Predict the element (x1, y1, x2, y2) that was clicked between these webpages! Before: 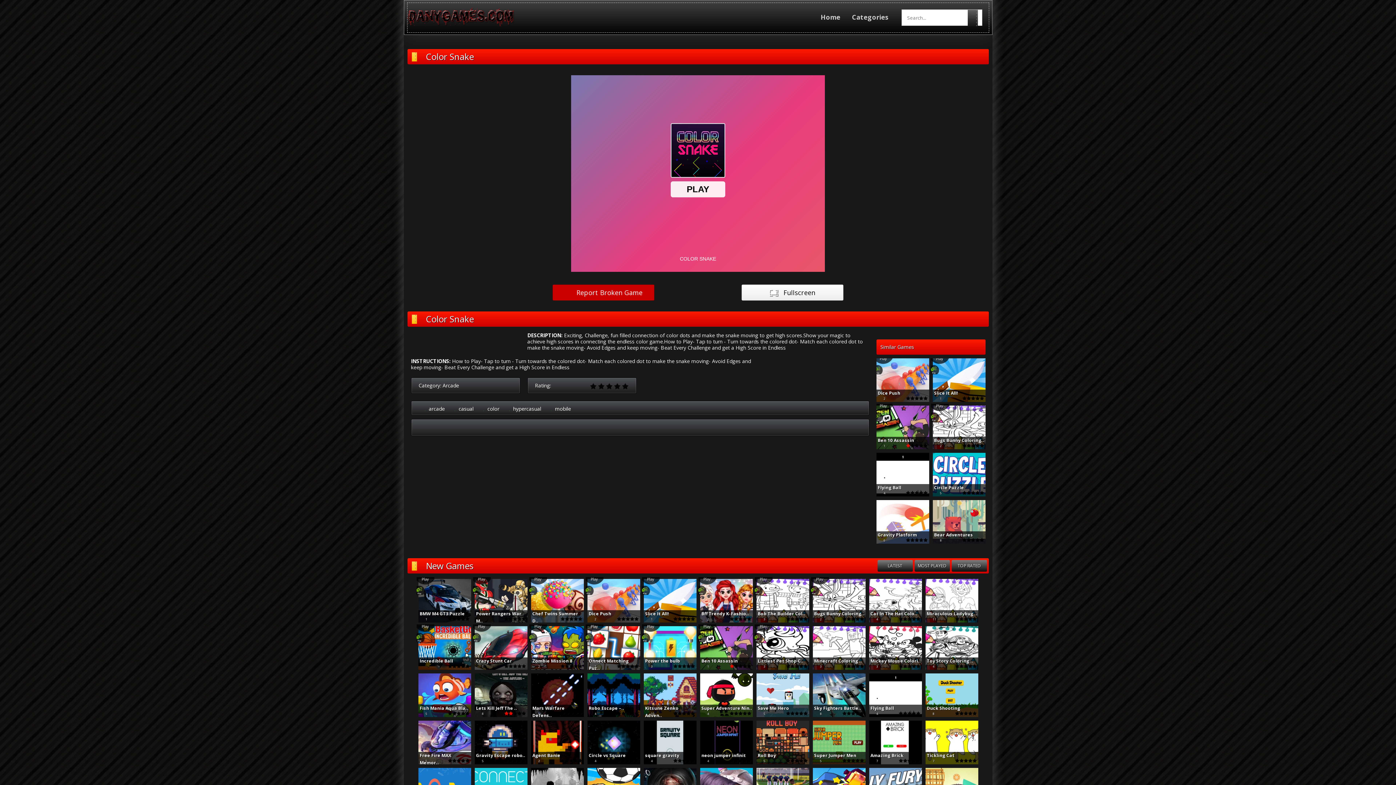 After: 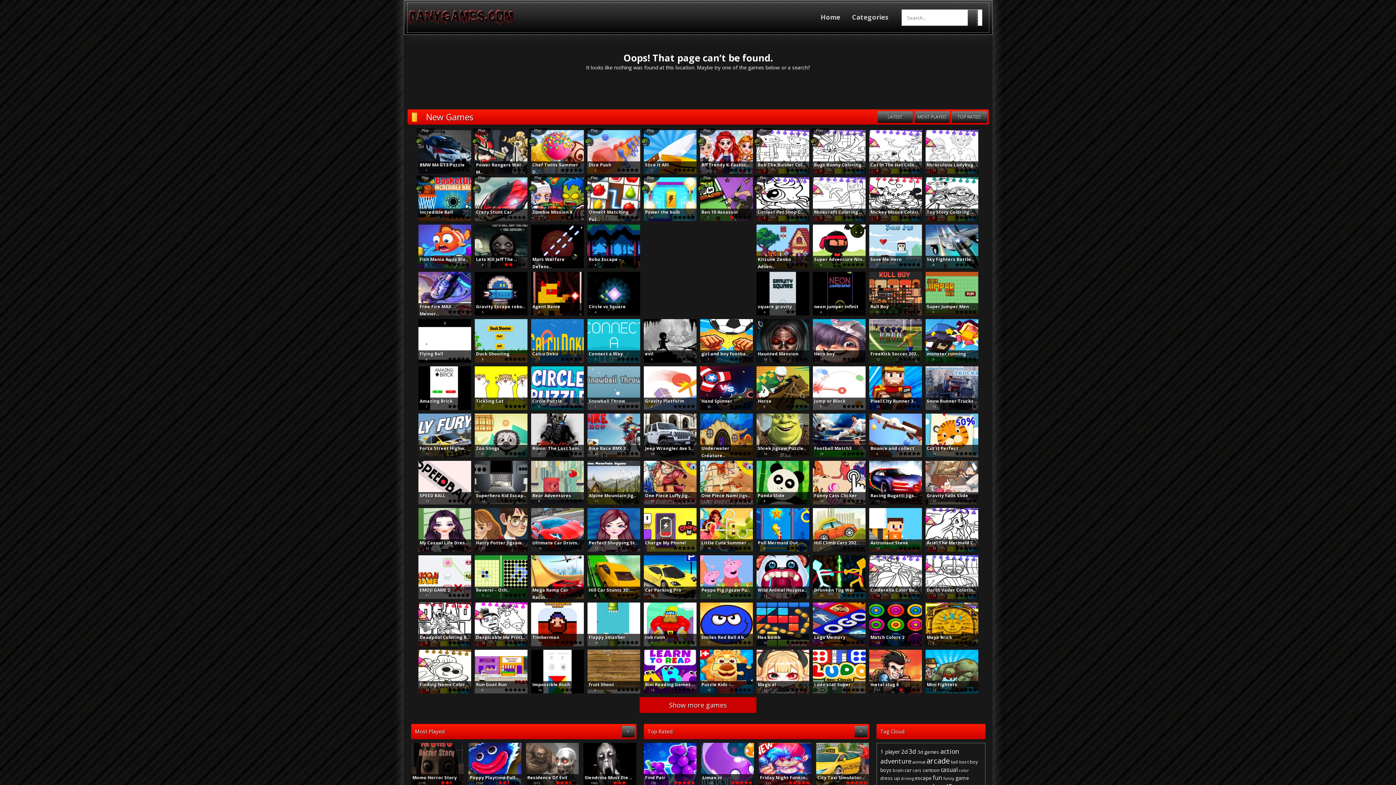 Action: bbox: (544, 406, 574, 411) label: mobile